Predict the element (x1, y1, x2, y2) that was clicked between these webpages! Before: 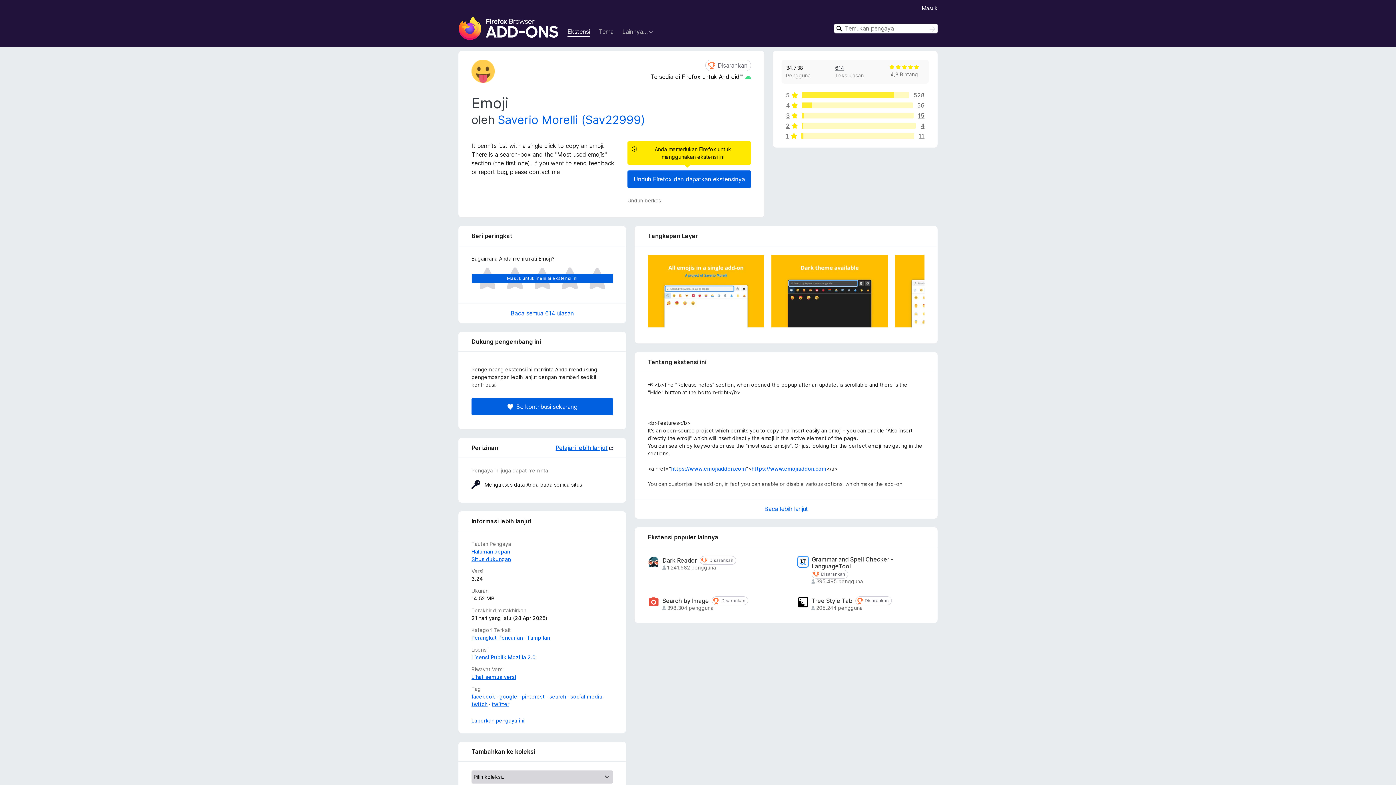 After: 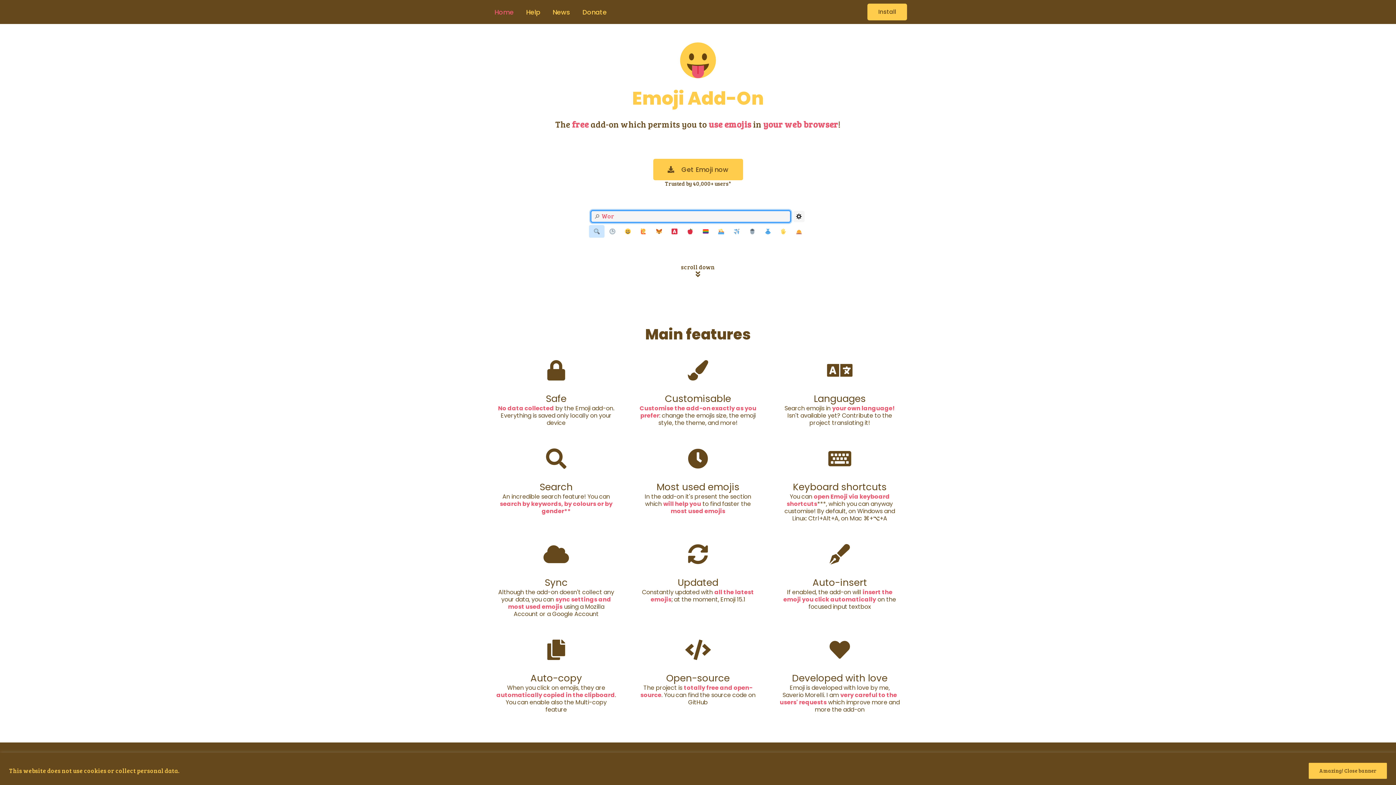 Action: label: Halaman depan bbox: (471, 548, 510, 554)